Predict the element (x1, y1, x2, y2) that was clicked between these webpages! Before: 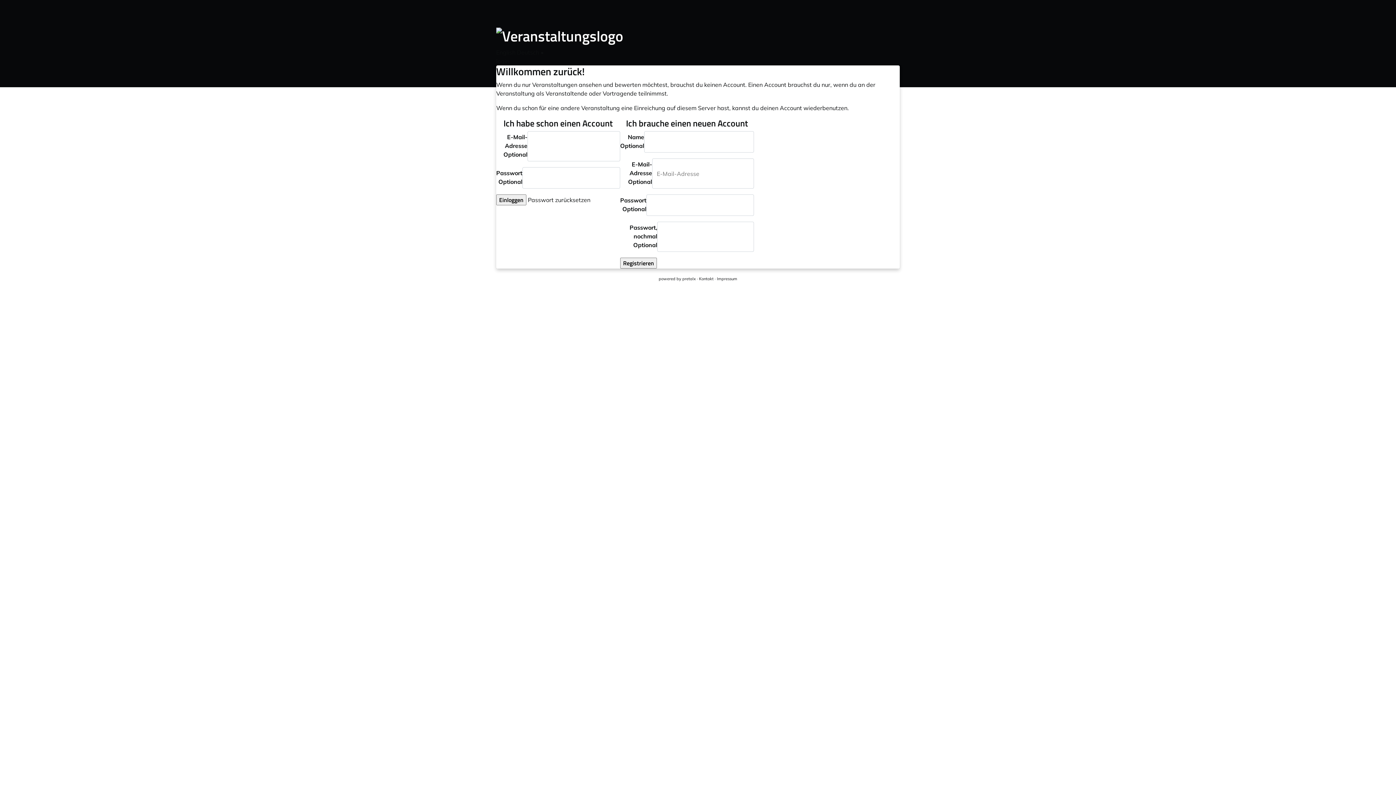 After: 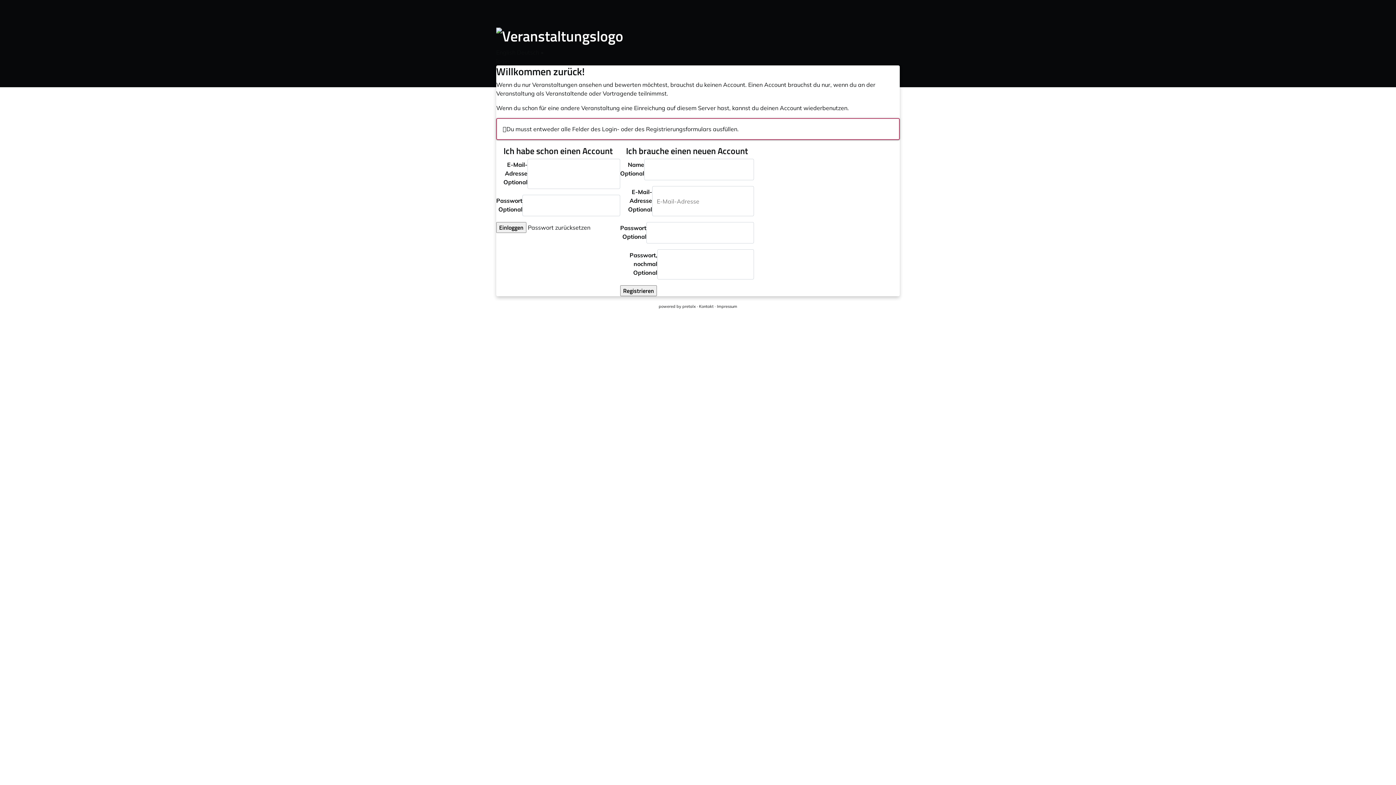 Action: bbox: (496, 194, 526, 205) label: Einloggen